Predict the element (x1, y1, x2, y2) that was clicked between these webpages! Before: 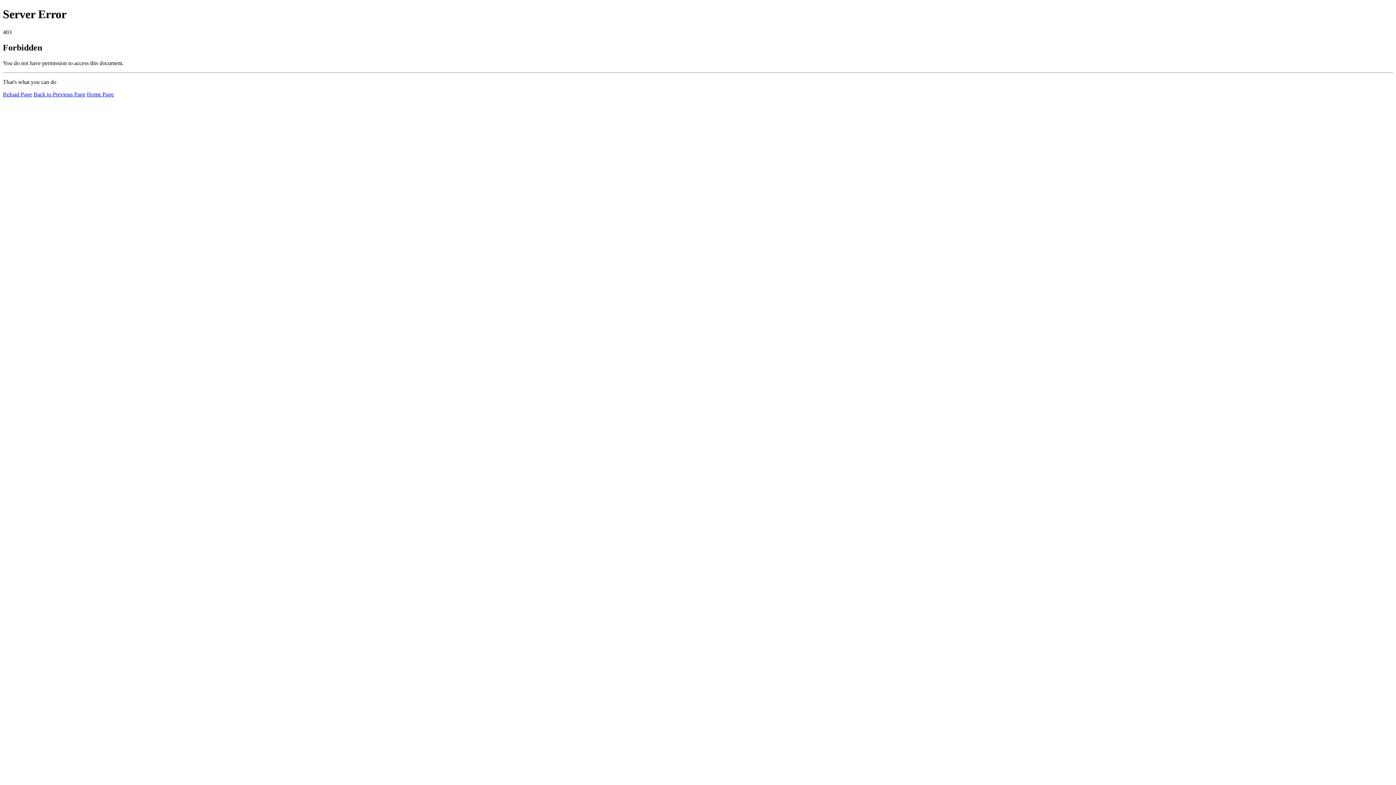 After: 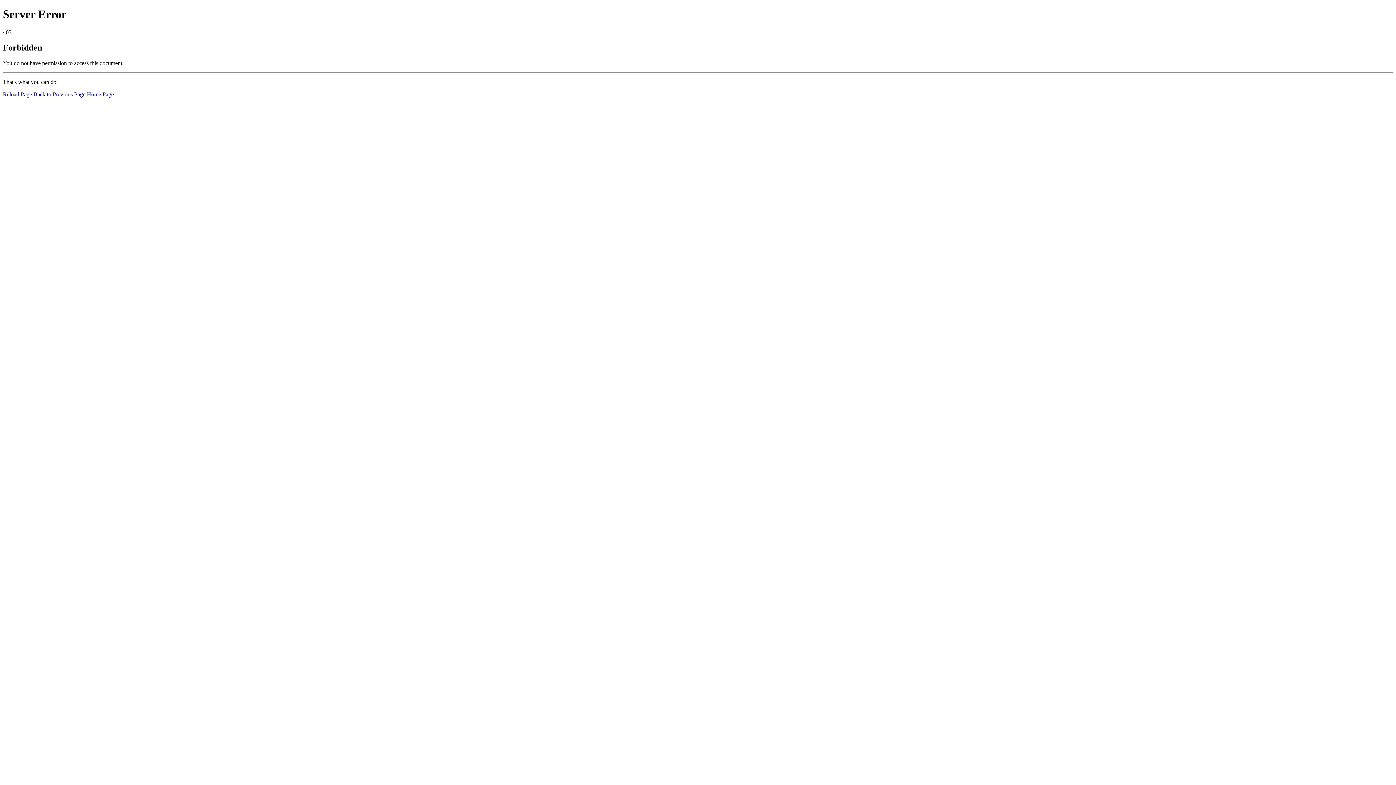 Action: bbox: (2, 91, 32, 97) label: Reload Page